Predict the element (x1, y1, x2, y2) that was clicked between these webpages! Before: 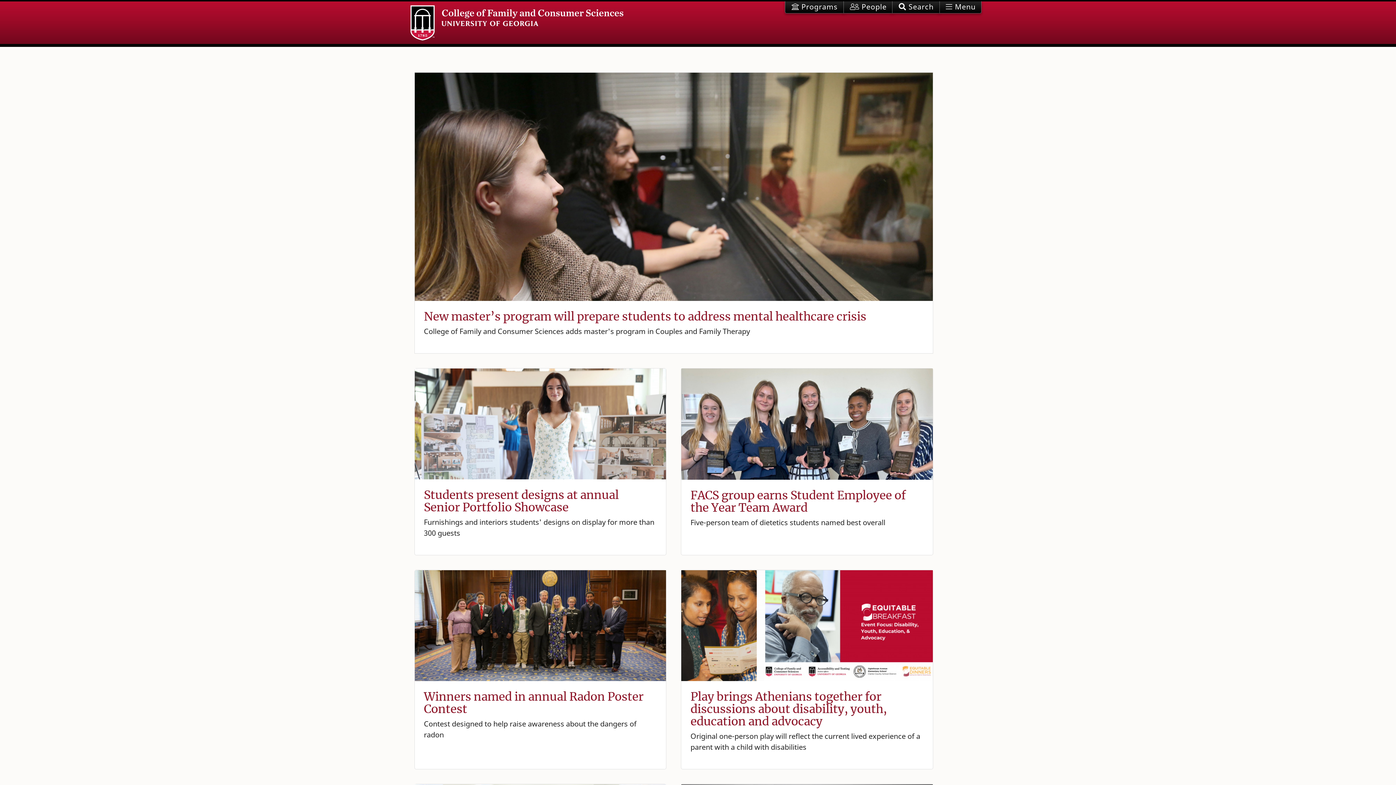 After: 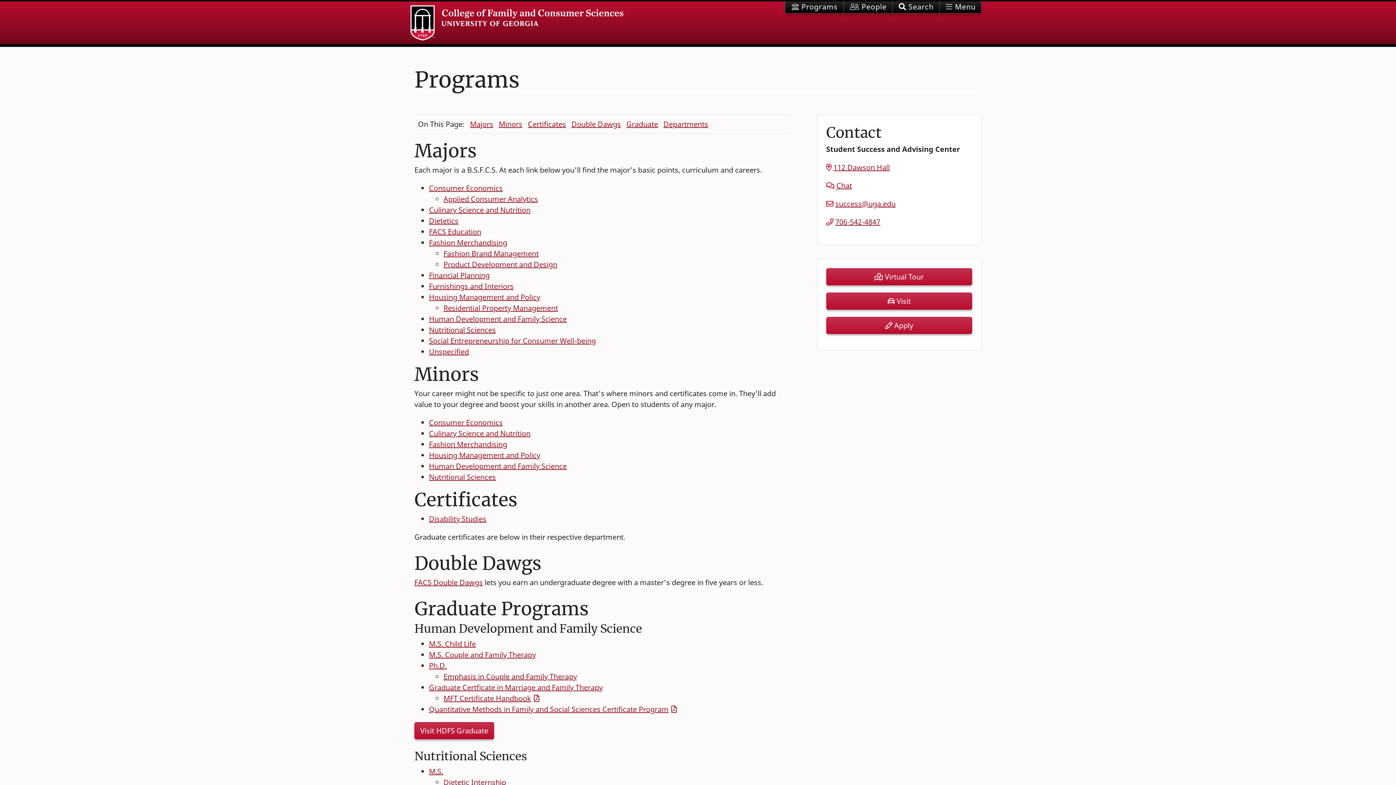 Action: label:  Programs bbox: (785, 1, 843, 13)